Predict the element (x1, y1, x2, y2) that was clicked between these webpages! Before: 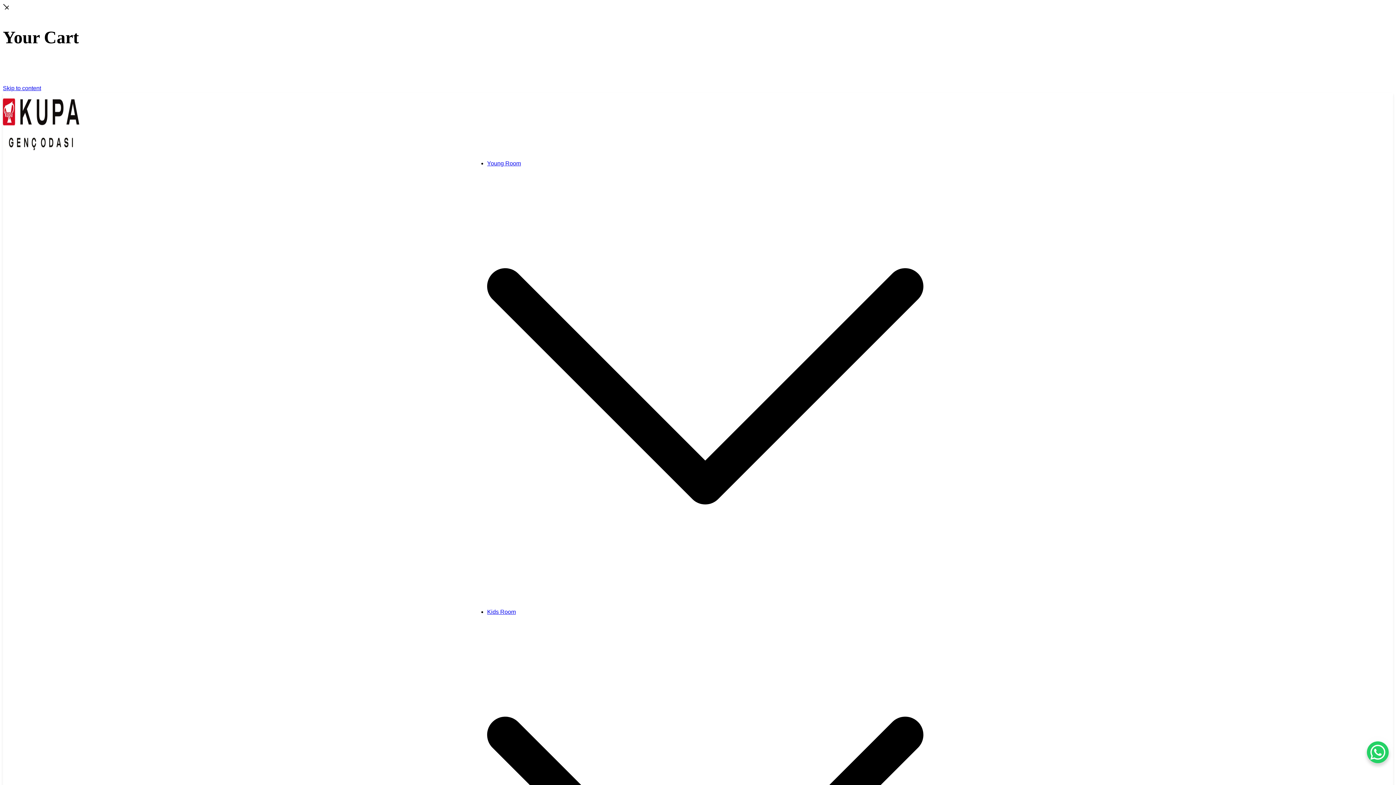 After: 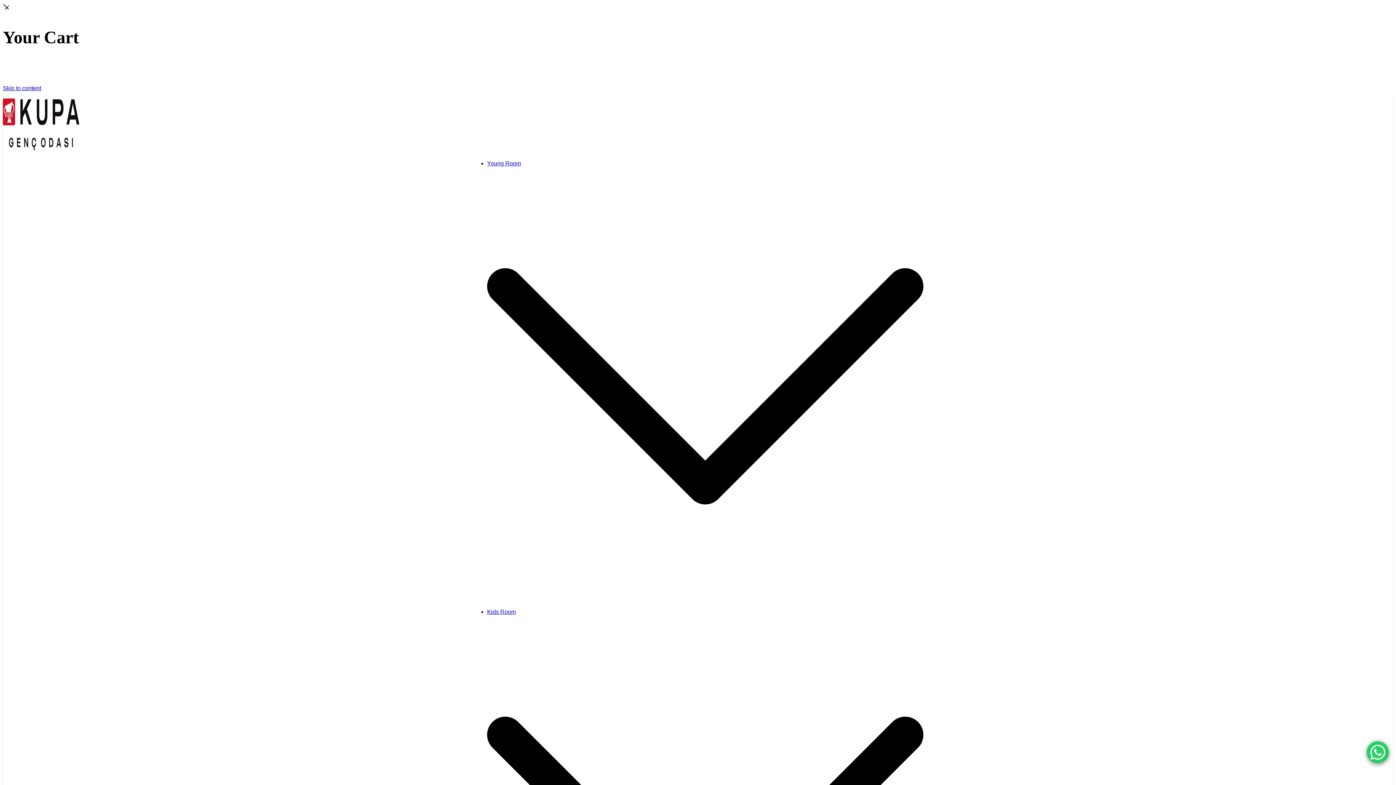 Action: bbox: (2, 144, 79, 151)